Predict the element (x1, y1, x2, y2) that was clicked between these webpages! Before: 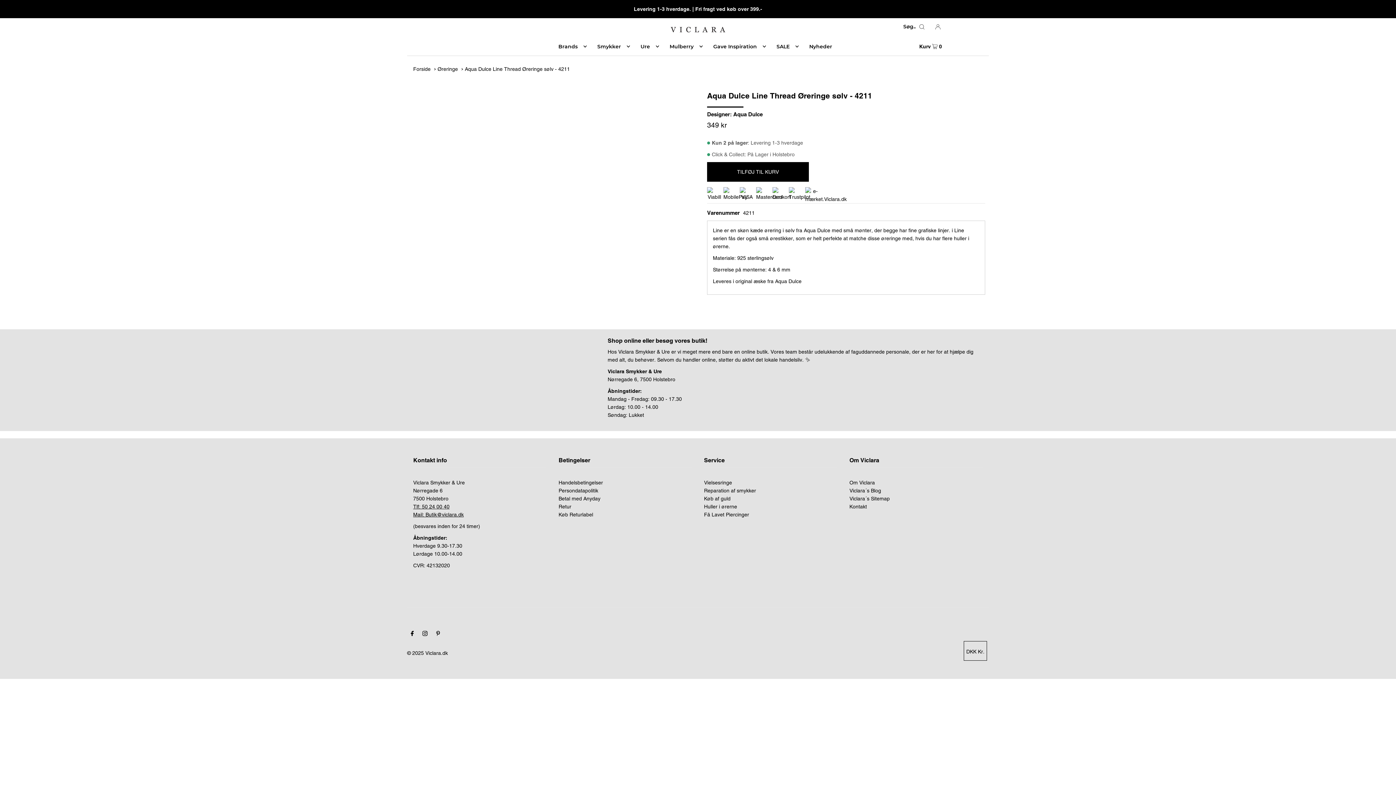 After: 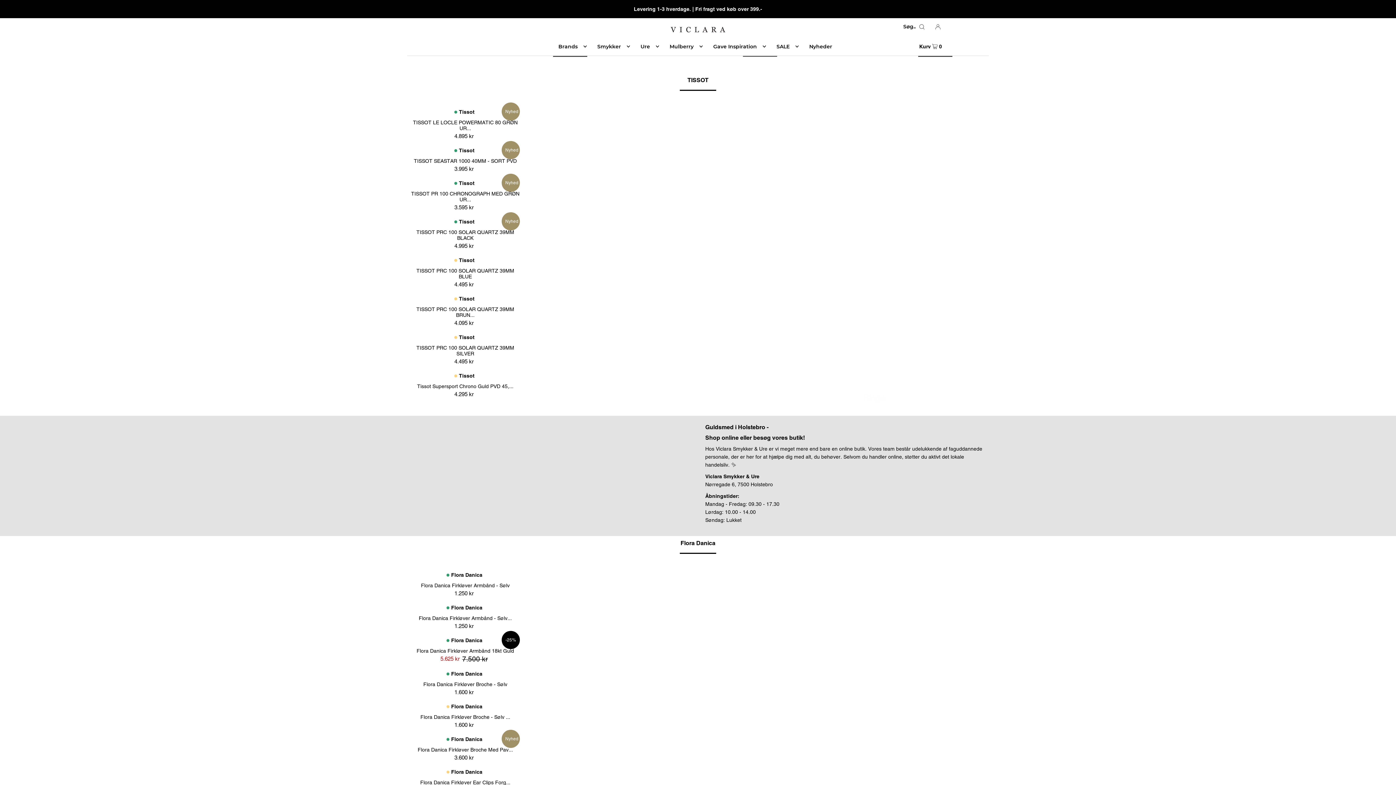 Action: label: © 2025 Viclara.dk bbox: (407, 650, 448, 656)